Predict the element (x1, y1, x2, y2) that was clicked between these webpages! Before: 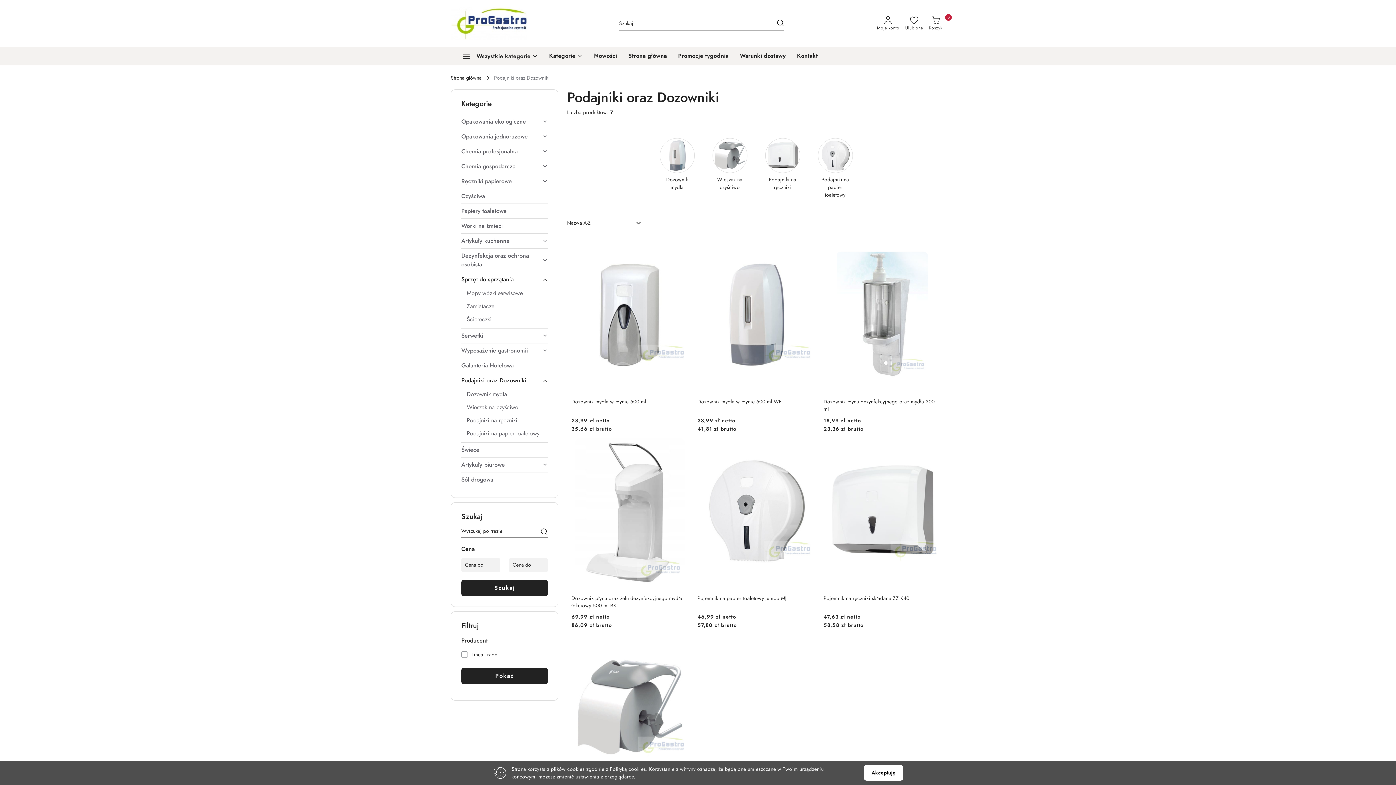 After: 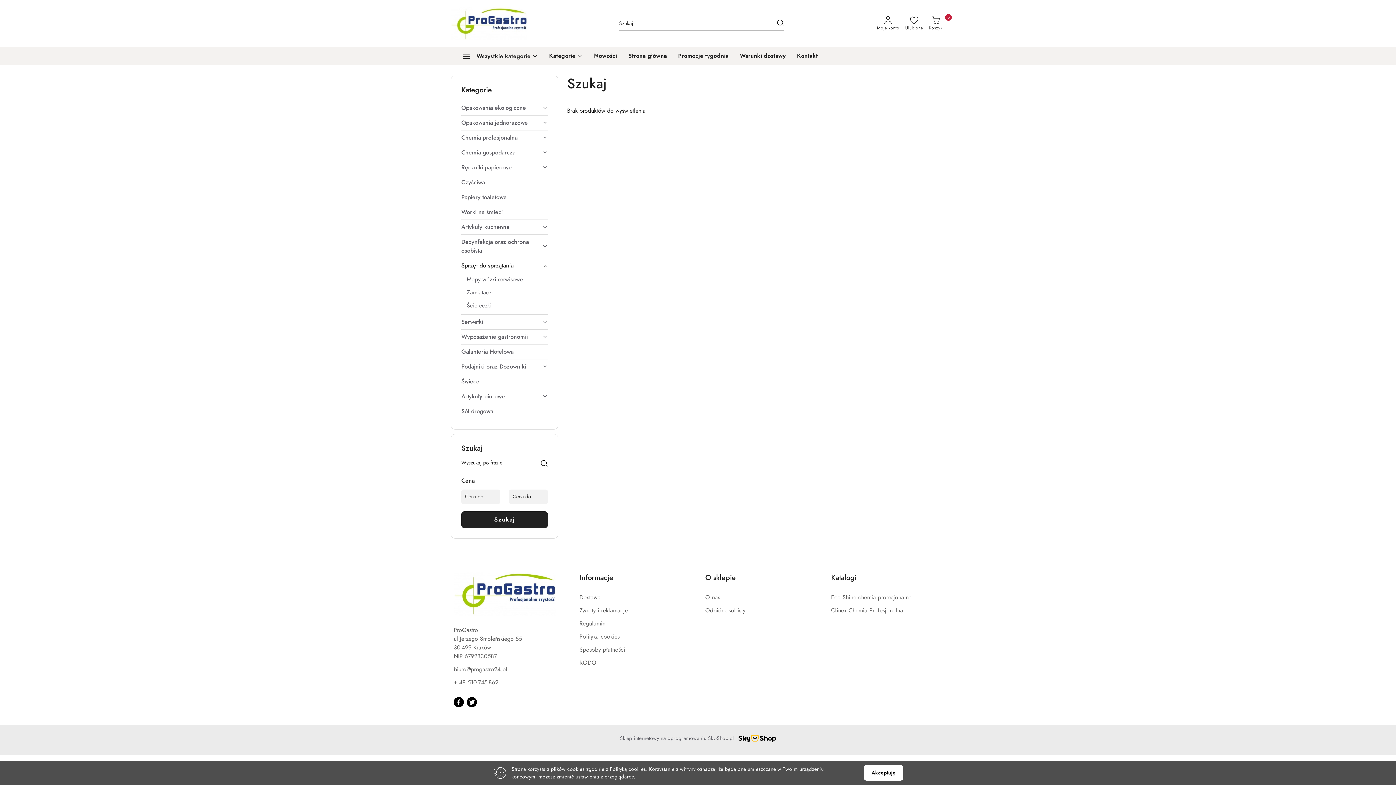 Action: bbox: (540, 527, 548, 538)